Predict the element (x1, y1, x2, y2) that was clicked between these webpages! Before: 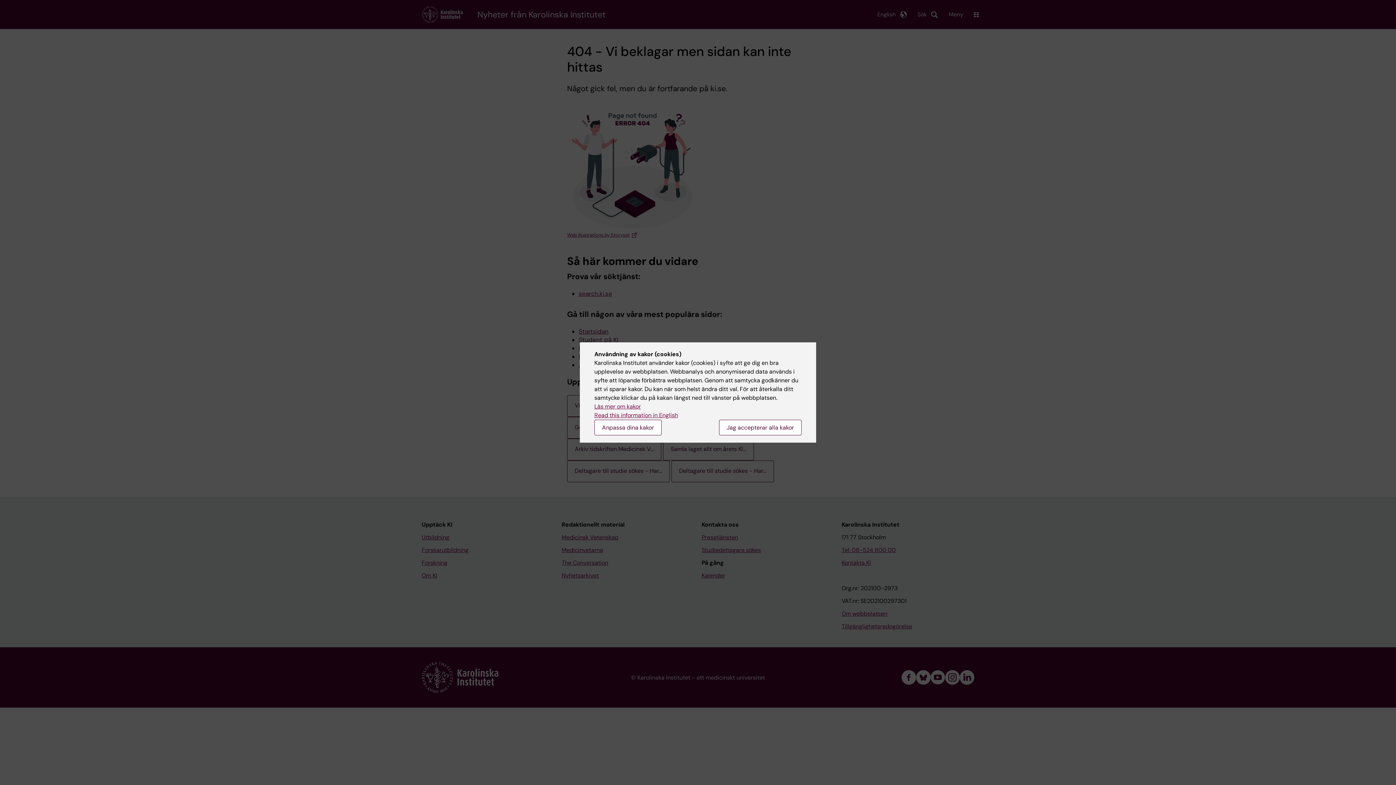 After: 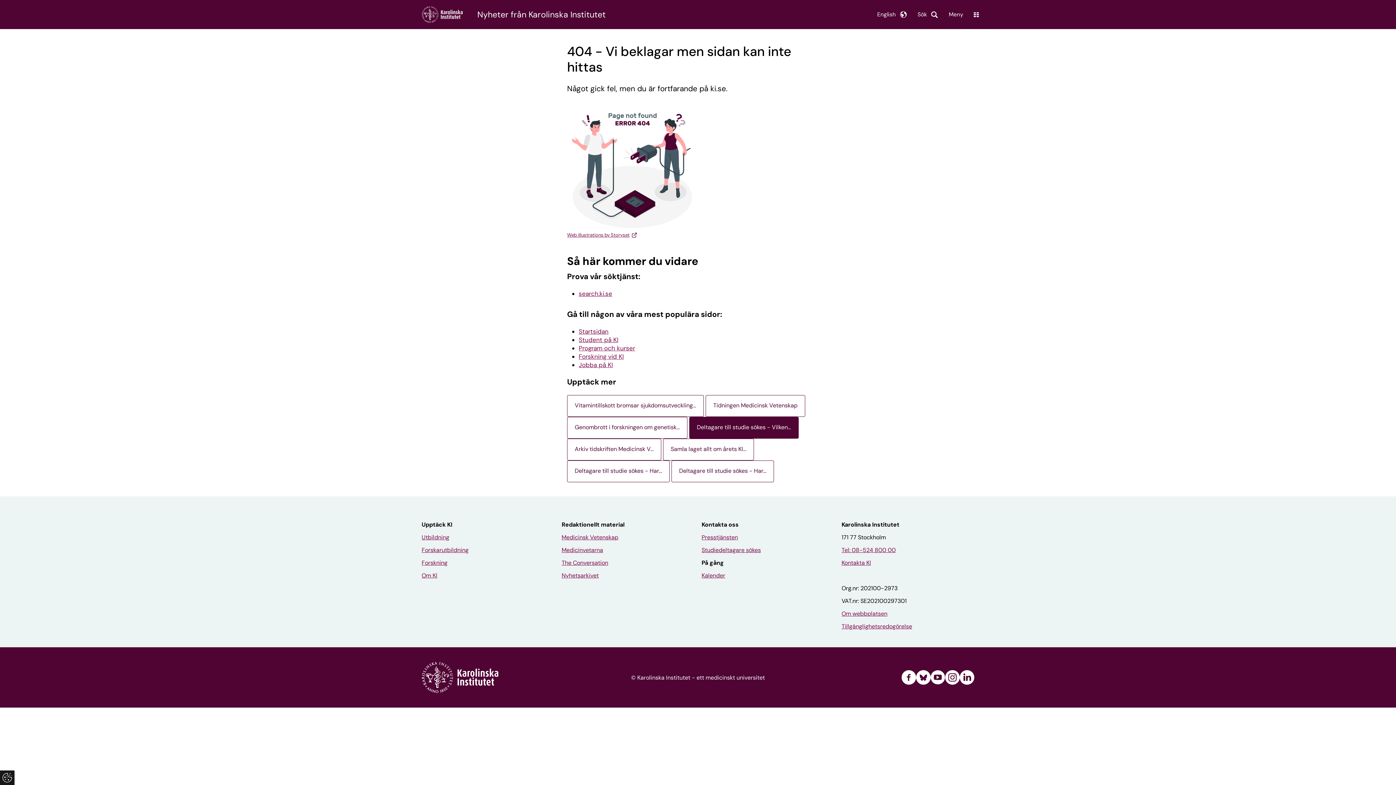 Action: bbox: (719, 420, 801, 435) label: Jag accepterar alla kakor